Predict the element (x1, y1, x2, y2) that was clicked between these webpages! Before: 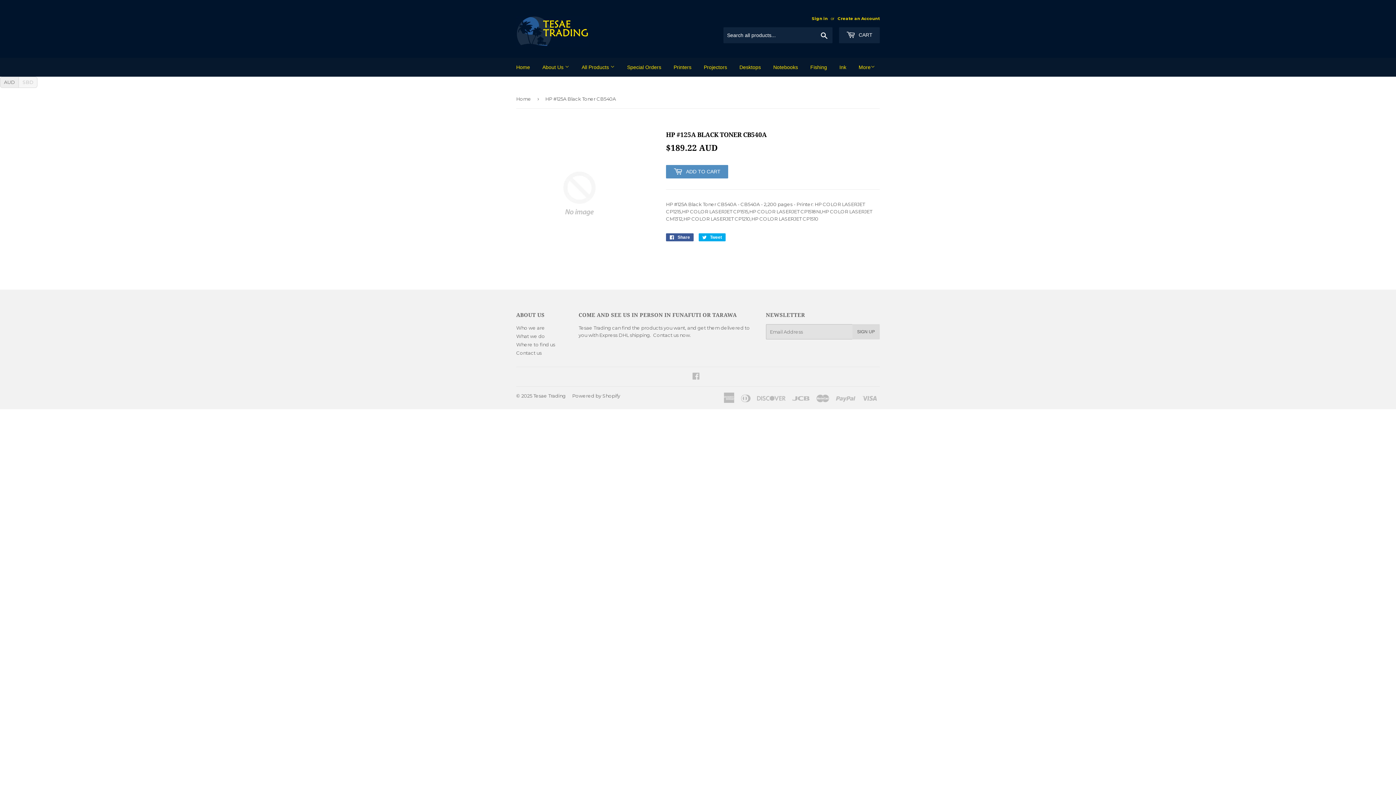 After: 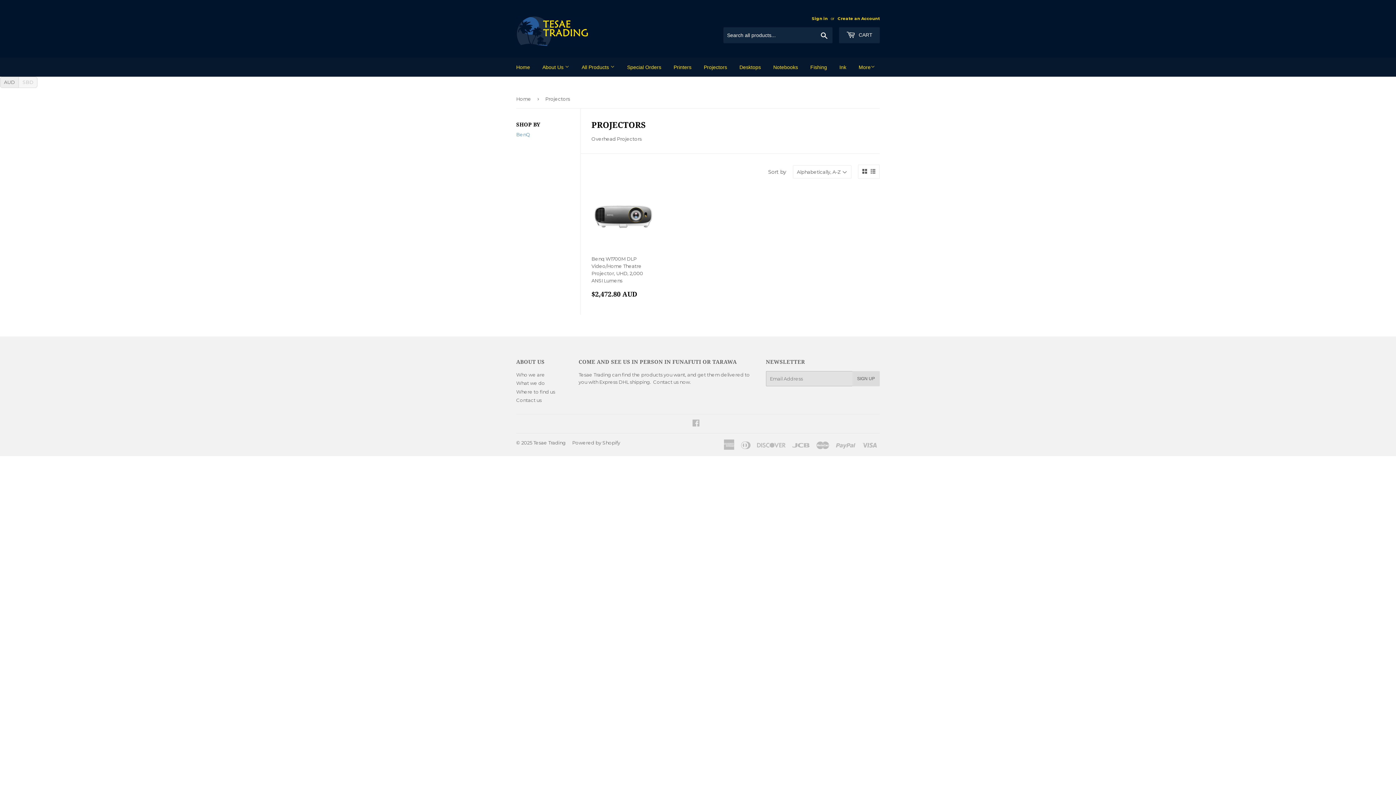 Action: label: Projectors bbox: (698, 57, 732, 76)